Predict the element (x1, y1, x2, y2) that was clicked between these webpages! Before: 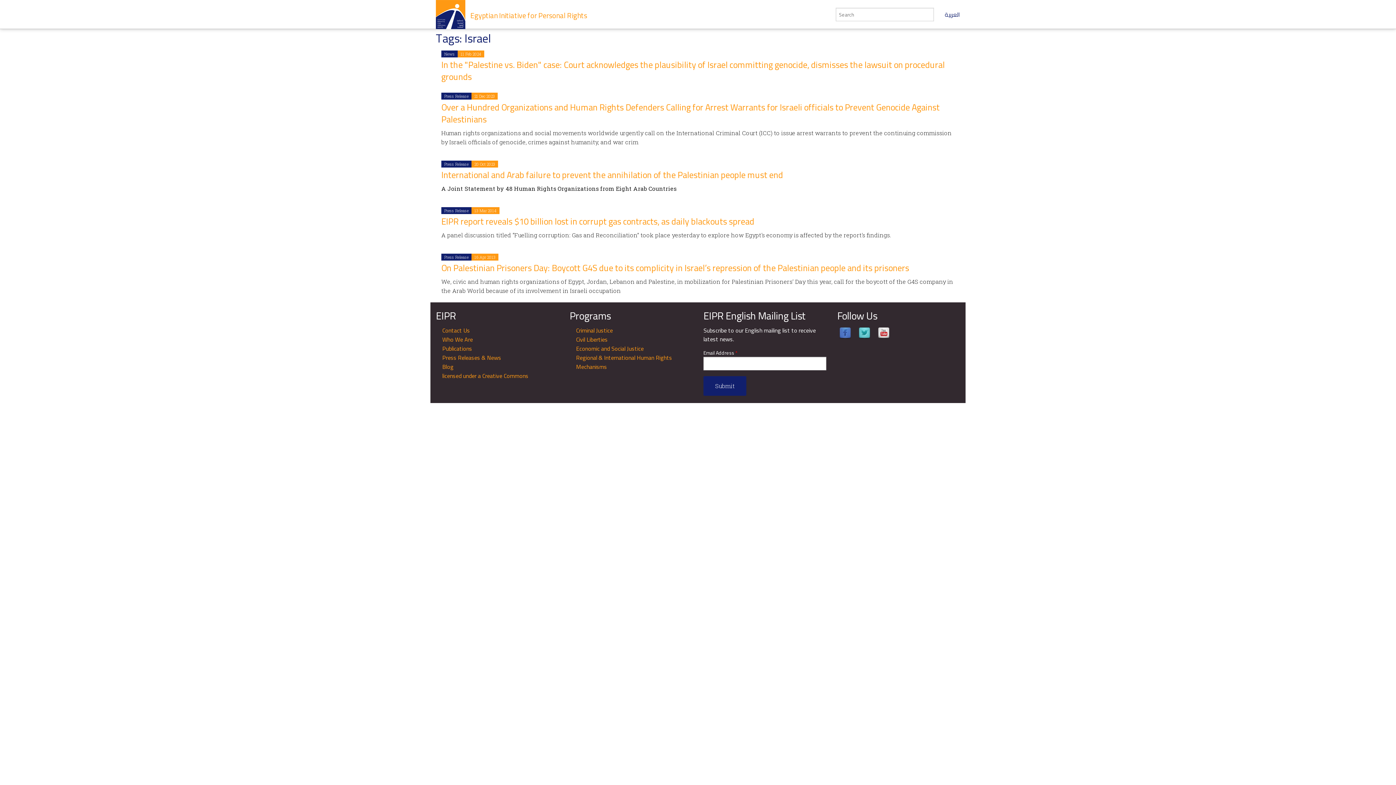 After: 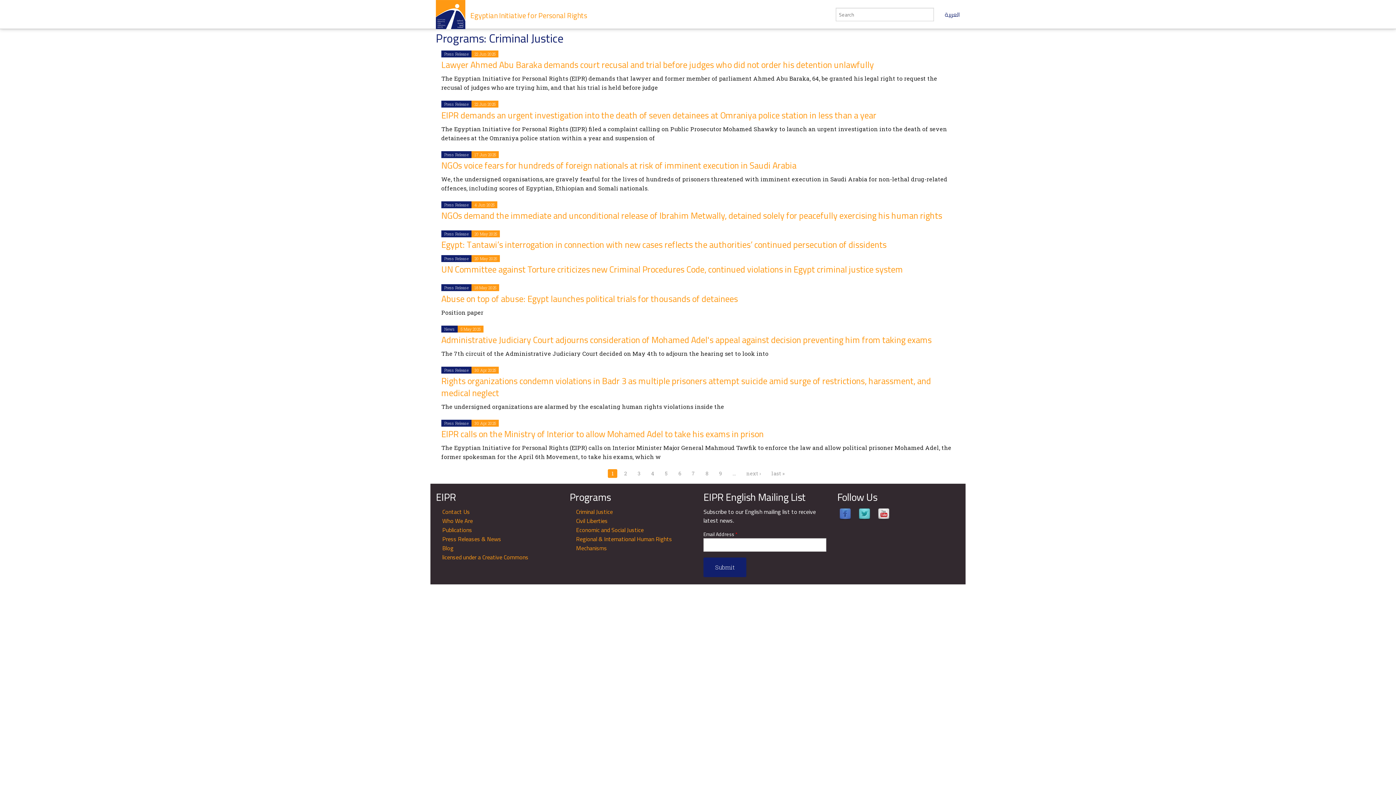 Action: bbox: (576, 325, 612, 336) label: Criminal Justice